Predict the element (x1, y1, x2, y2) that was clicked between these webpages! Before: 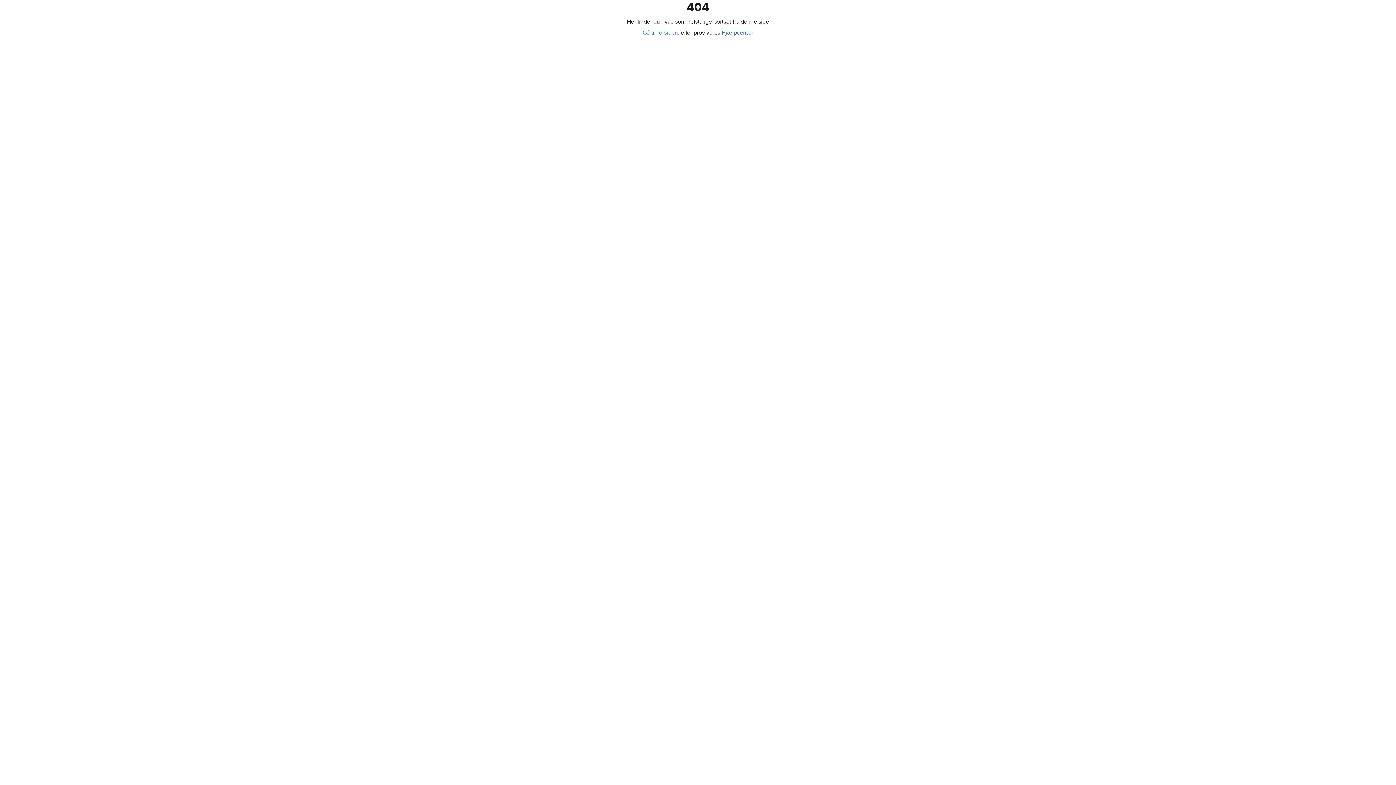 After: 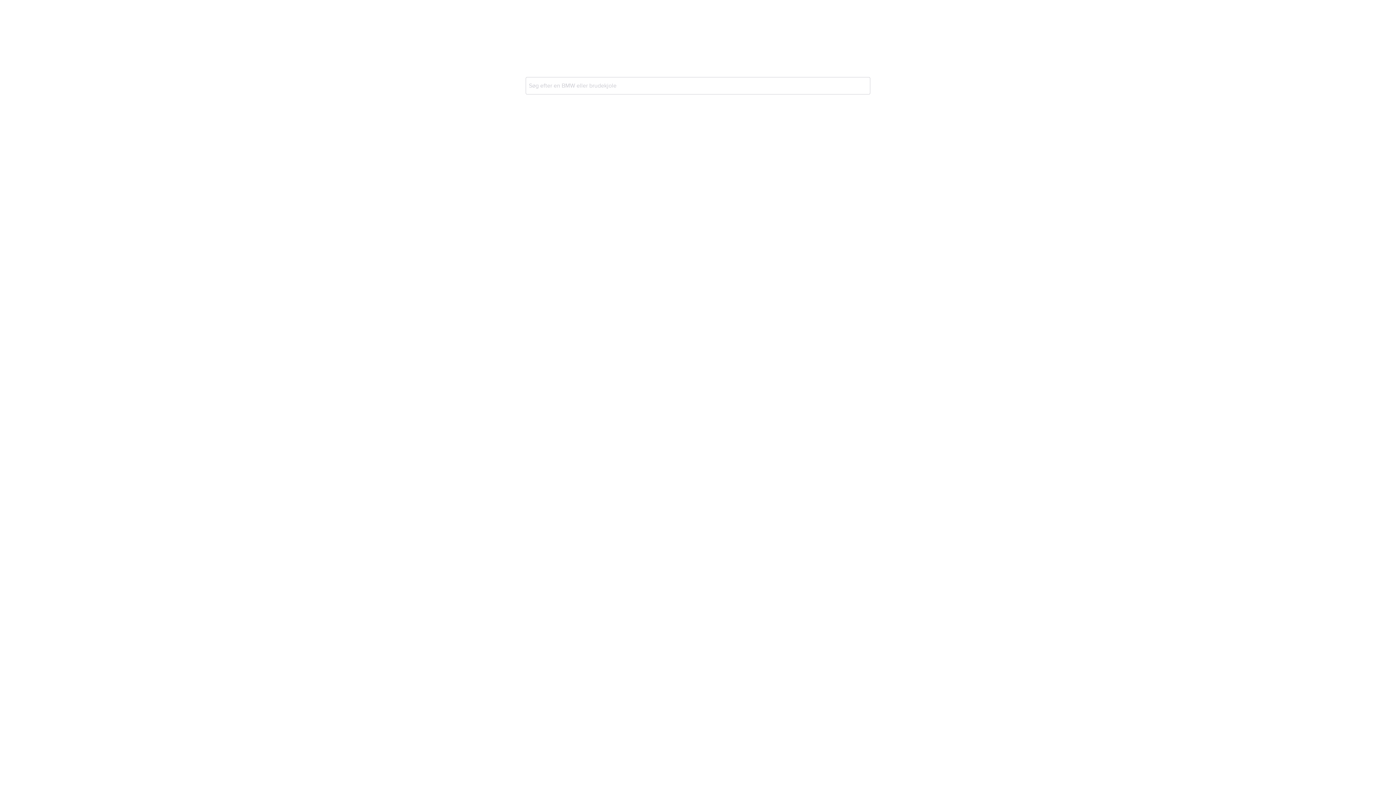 Action: bbox: (642, 29, 678, 36) label: Gå til forsiden